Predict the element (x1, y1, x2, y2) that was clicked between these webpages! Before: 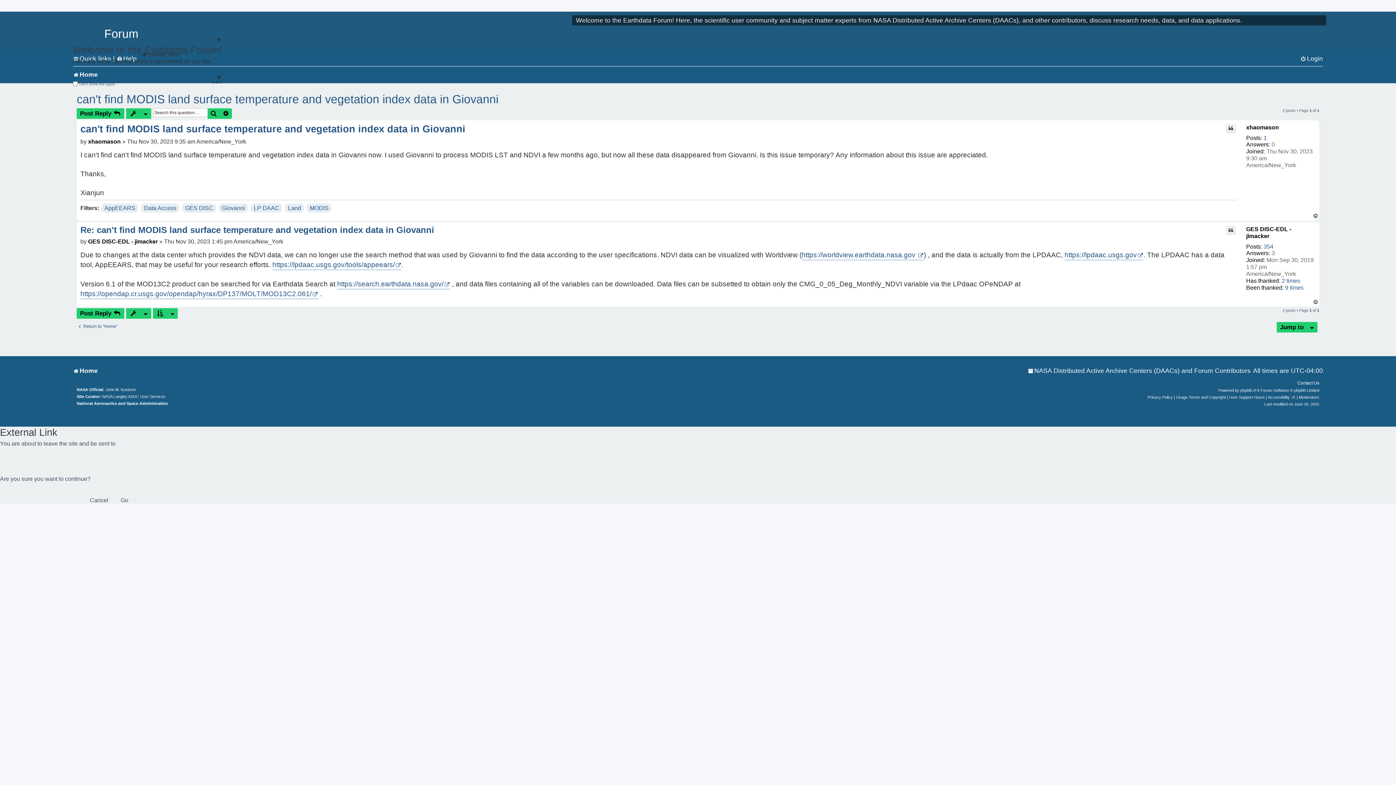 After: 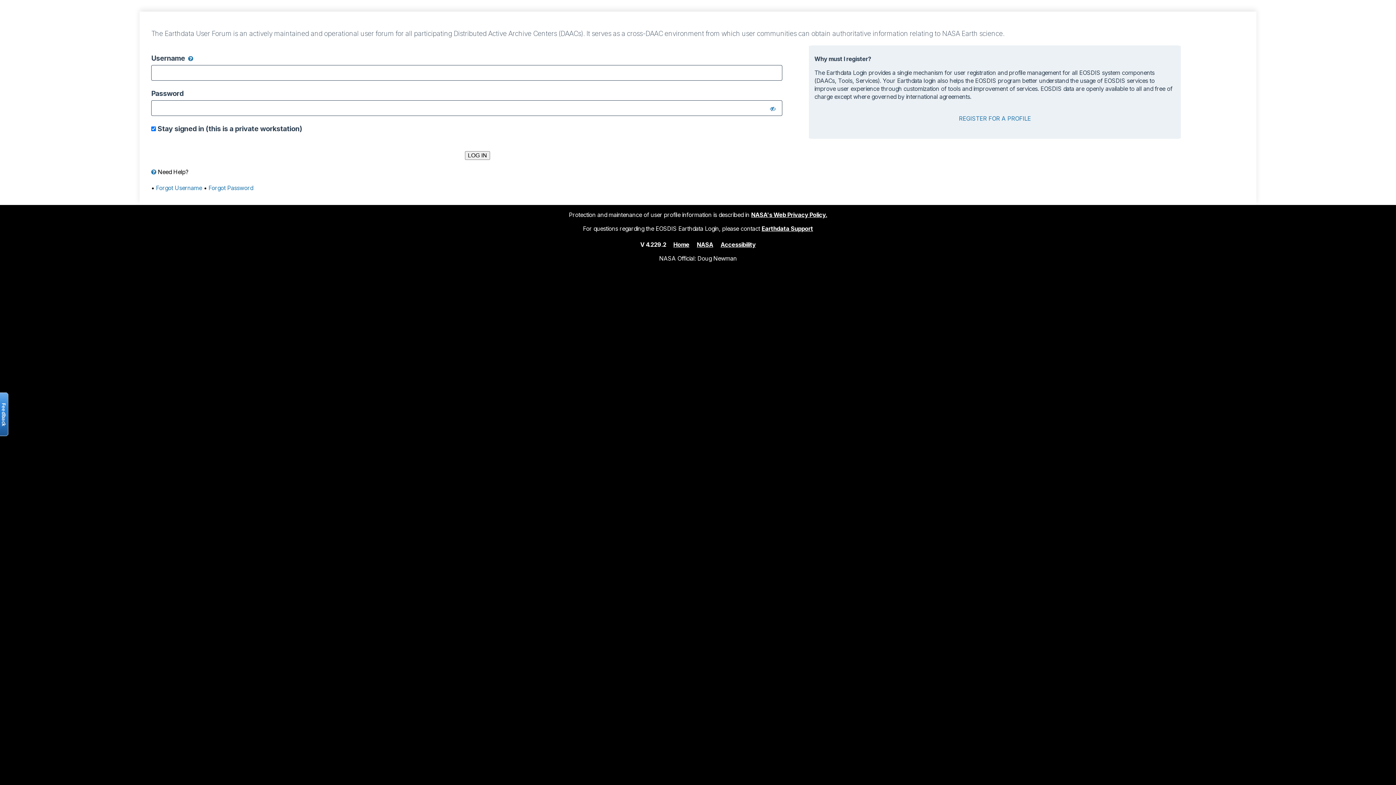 Action: label: Post Reply  bbox: (76, 108, 124, 118)